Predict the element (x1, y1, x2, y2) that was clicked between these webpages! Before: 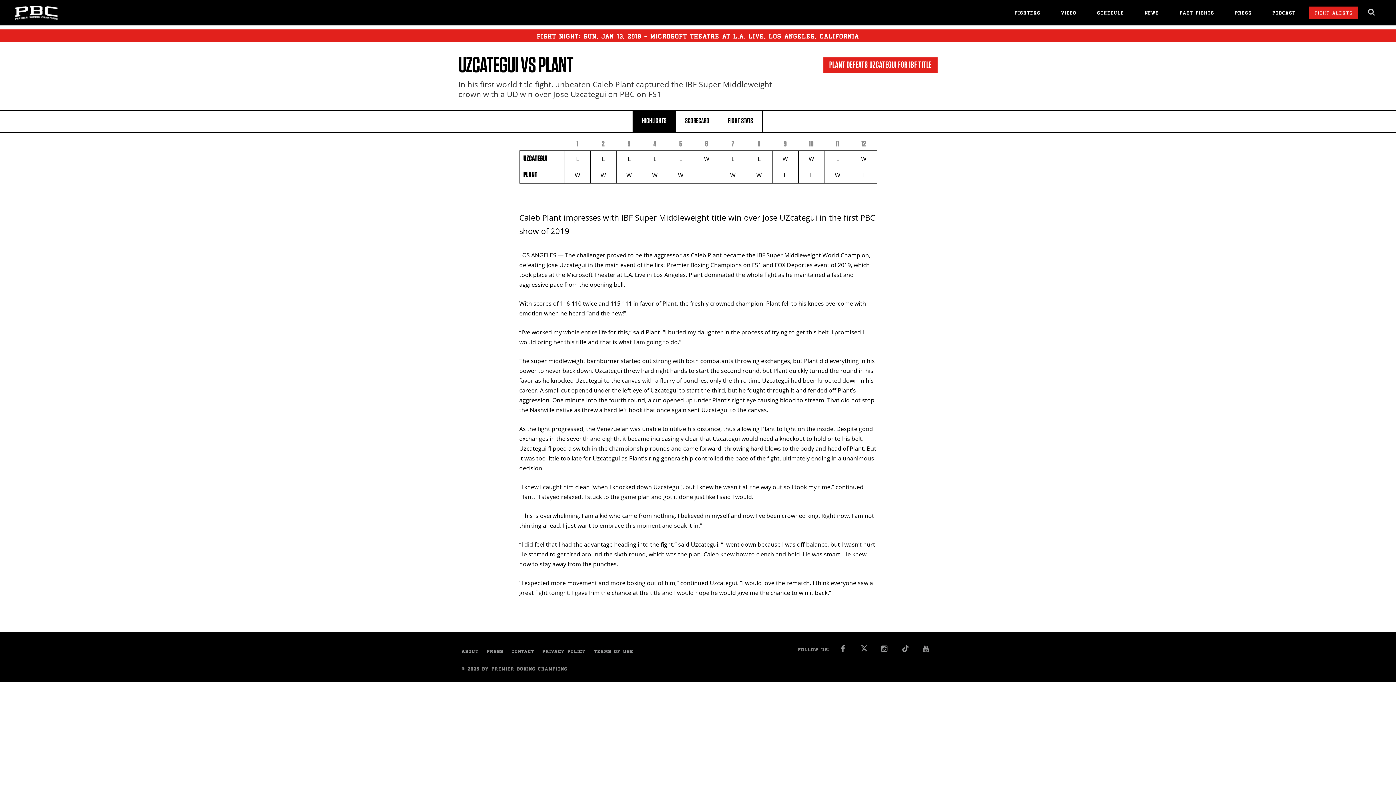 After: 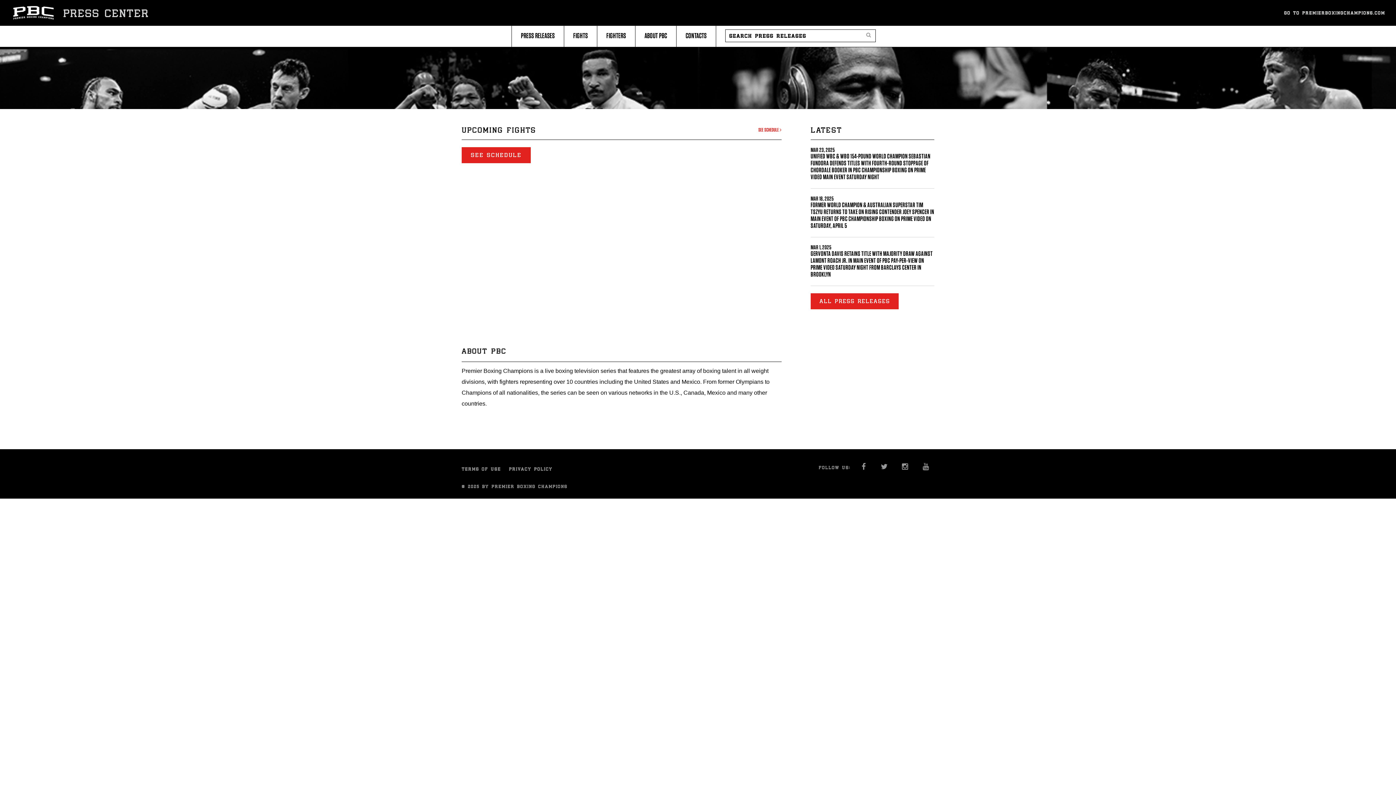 Action: label: PRESS bbox: (1235, 10, 1252, 19)